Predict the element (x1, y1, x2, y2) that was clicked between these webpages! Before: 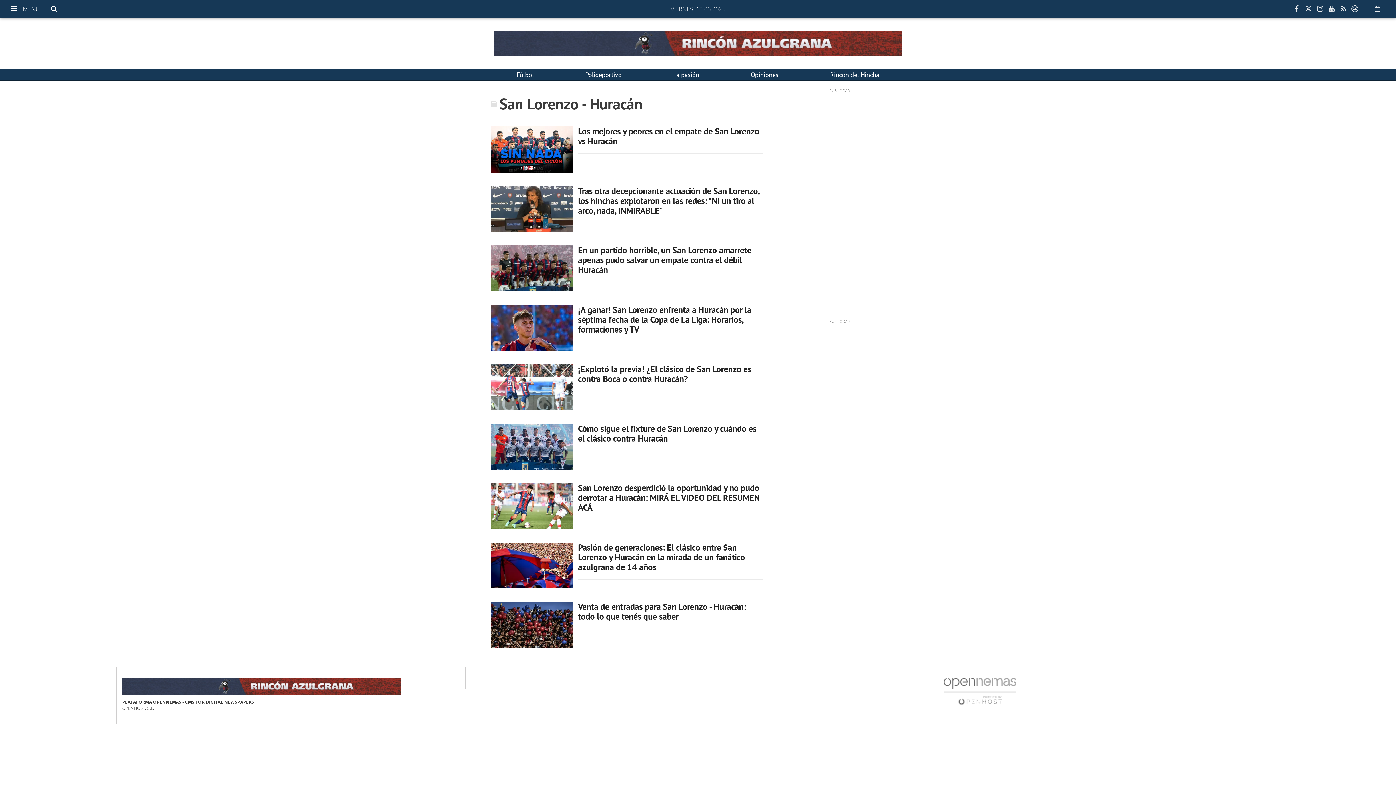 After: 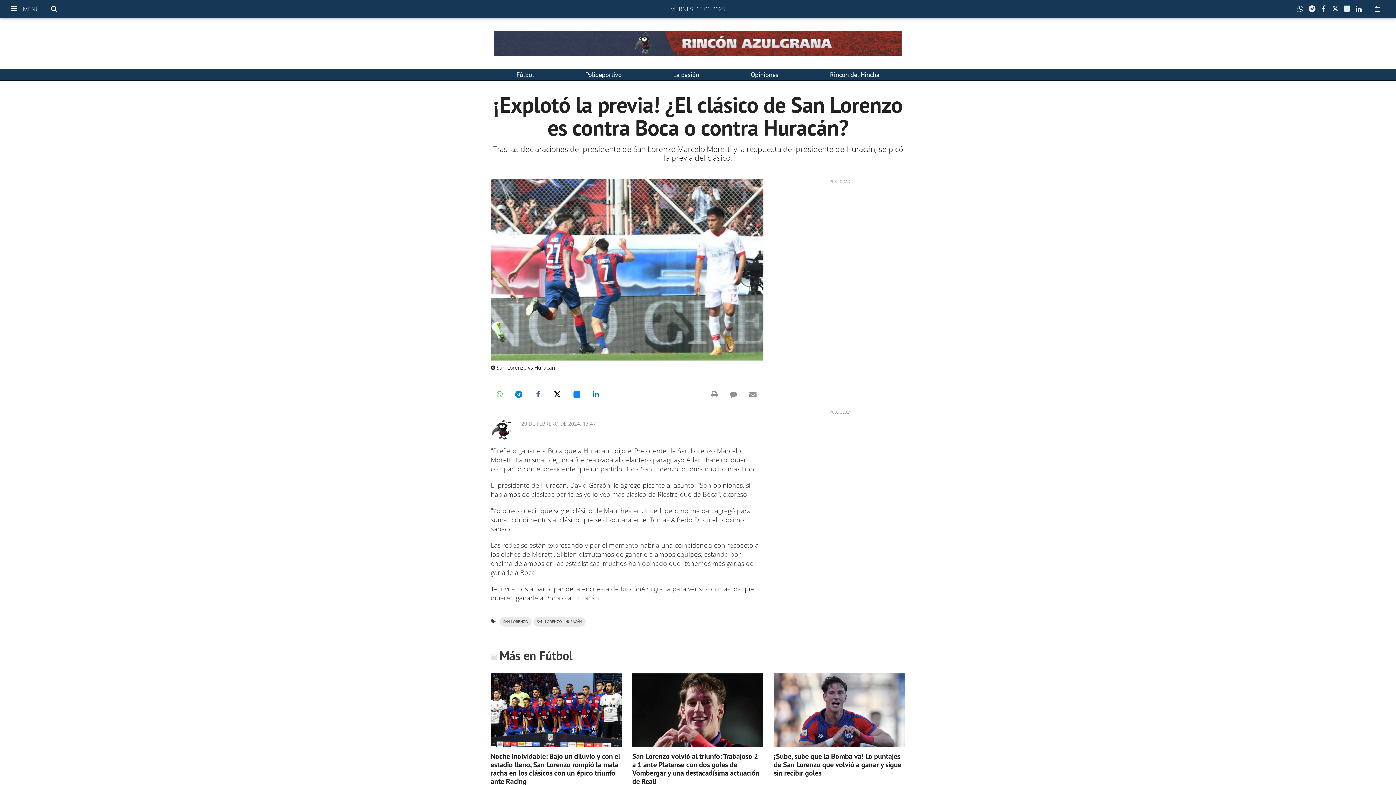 Action: bbox: (490, 364, 572, 410)